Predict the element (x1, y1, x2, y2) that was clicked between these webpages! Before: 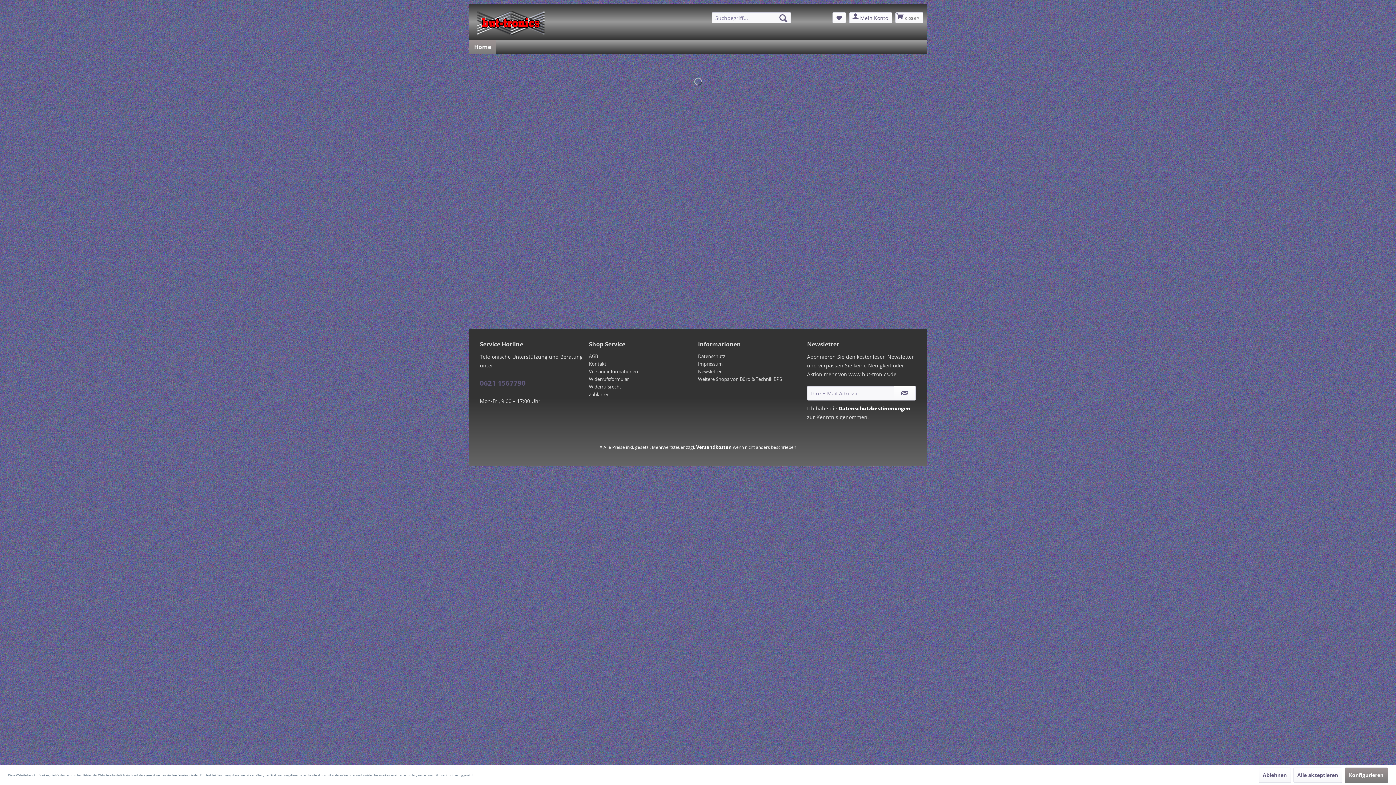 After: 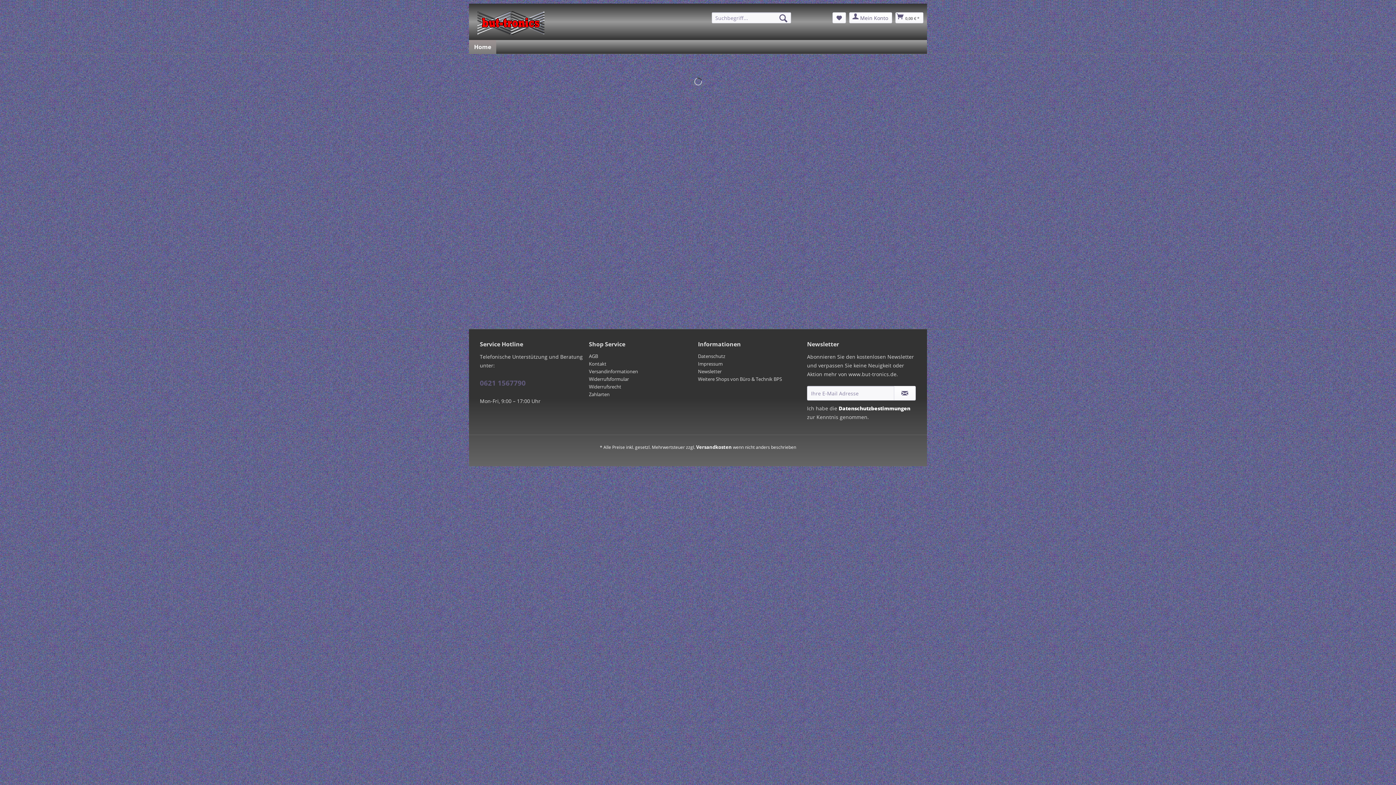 Action: label: Alle akzeptieren bbox: (1293, 767, 1342, 783)